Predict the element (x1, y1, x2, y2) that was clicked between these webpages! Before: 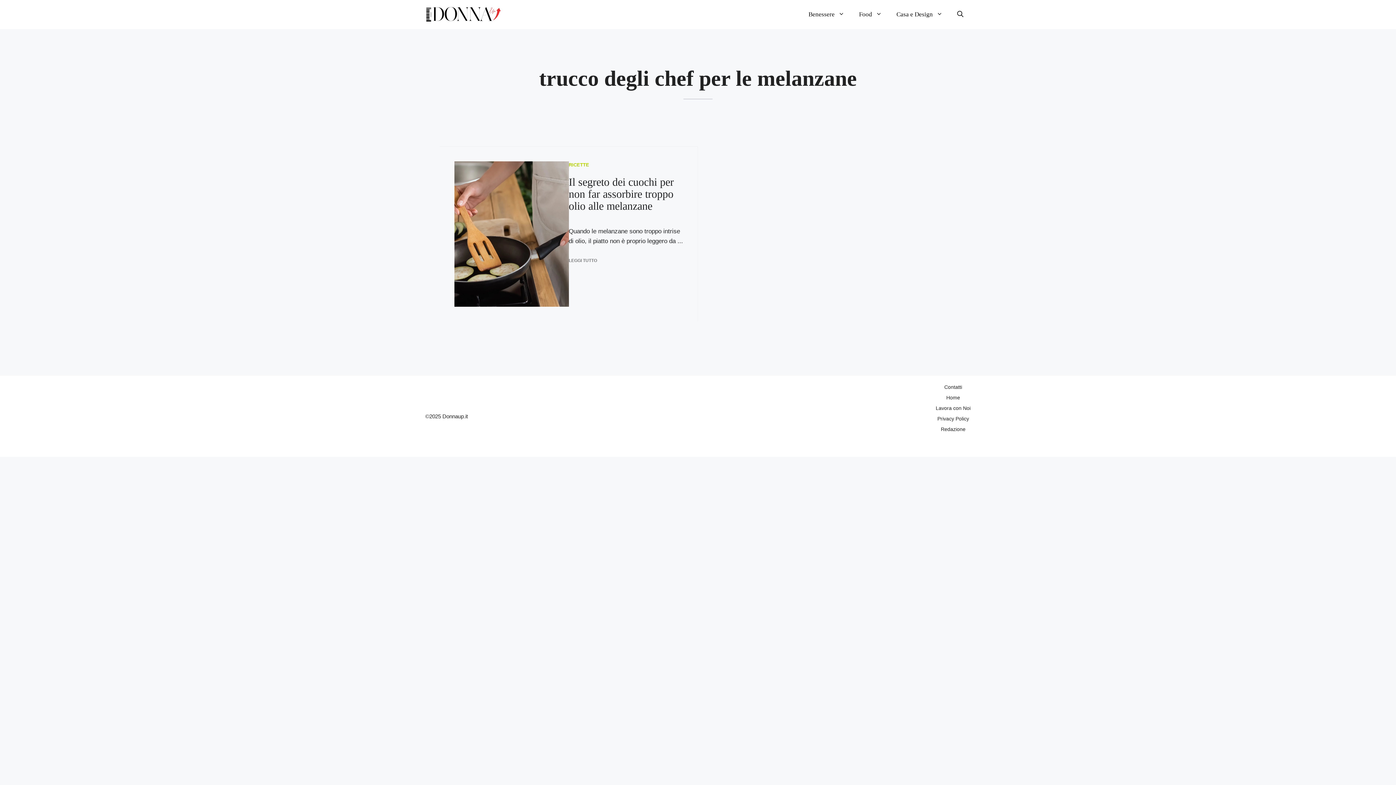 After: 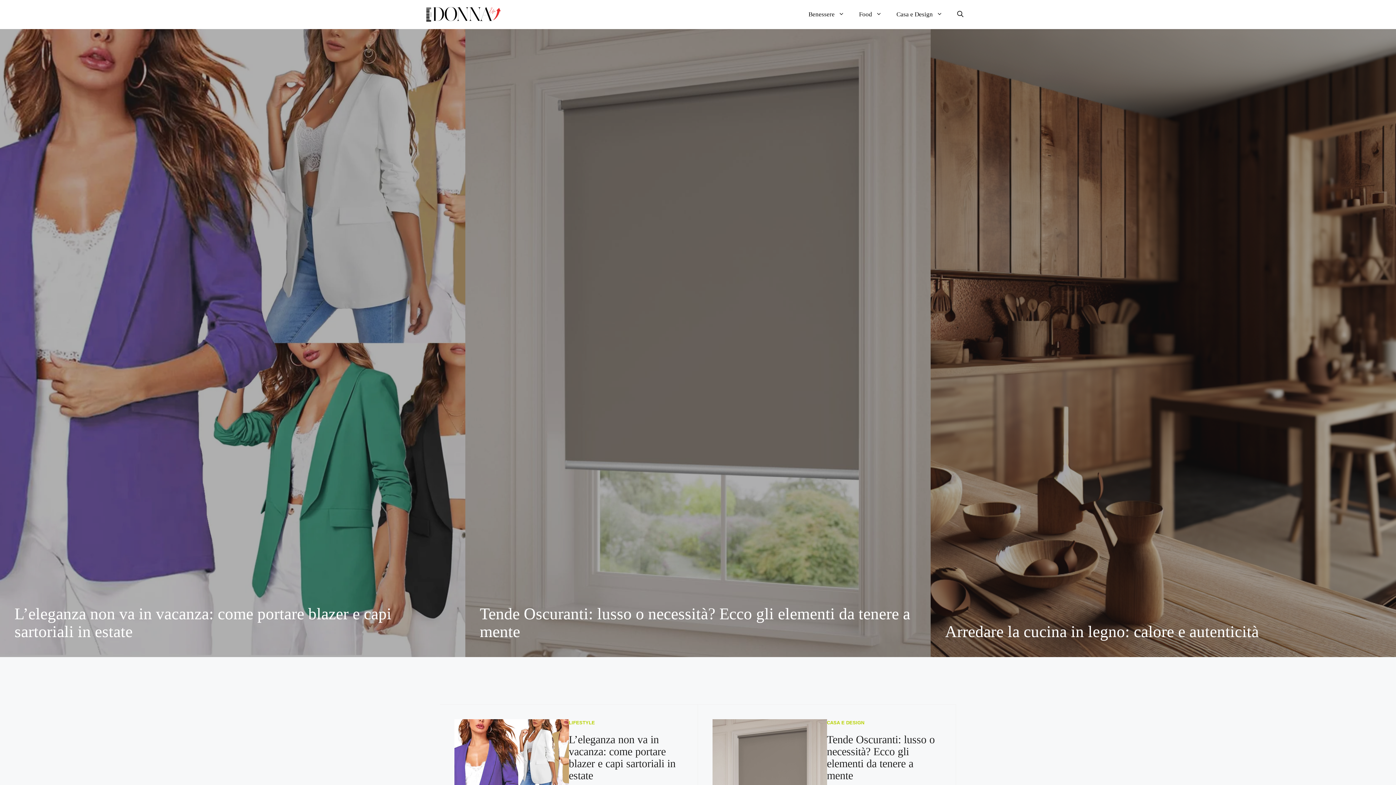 Action: bbox: (425, 10, 501, 17)